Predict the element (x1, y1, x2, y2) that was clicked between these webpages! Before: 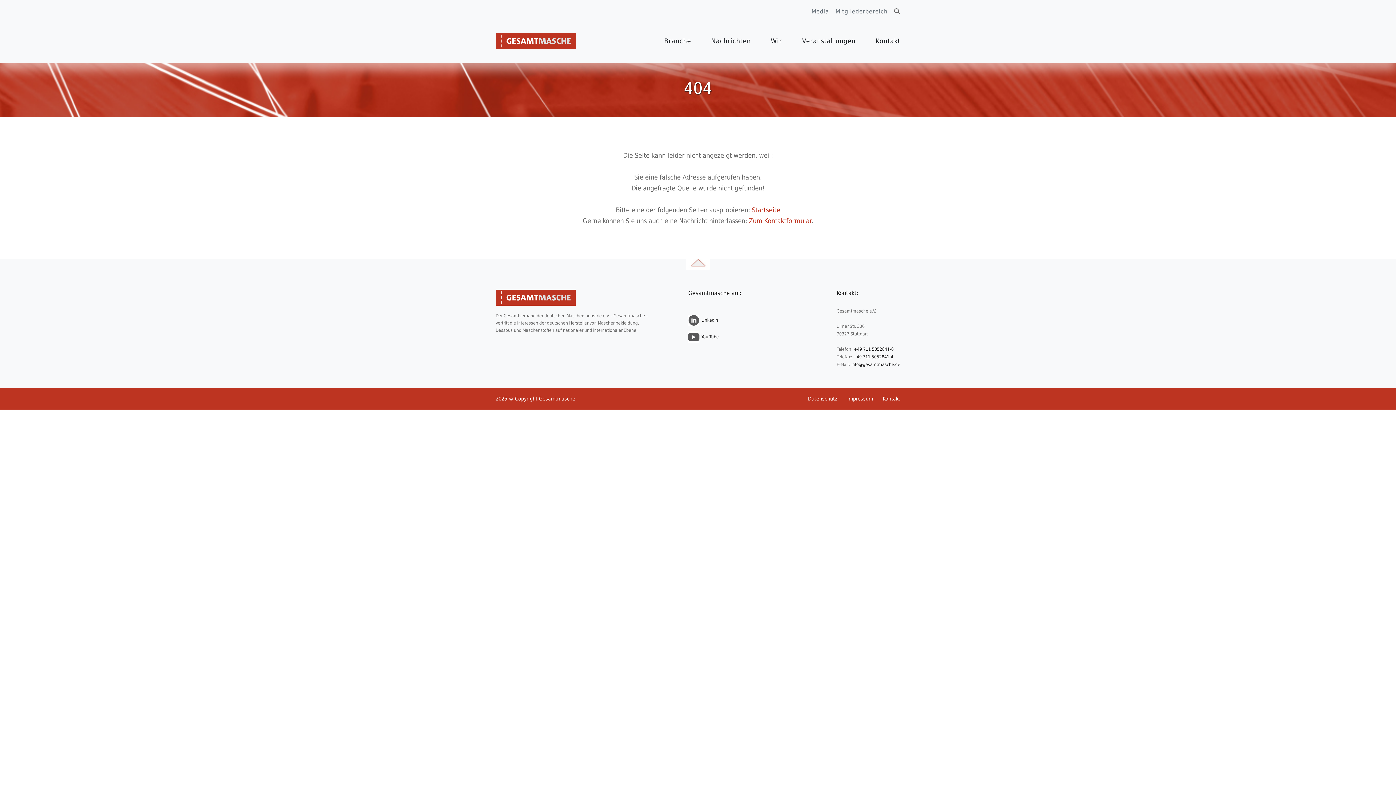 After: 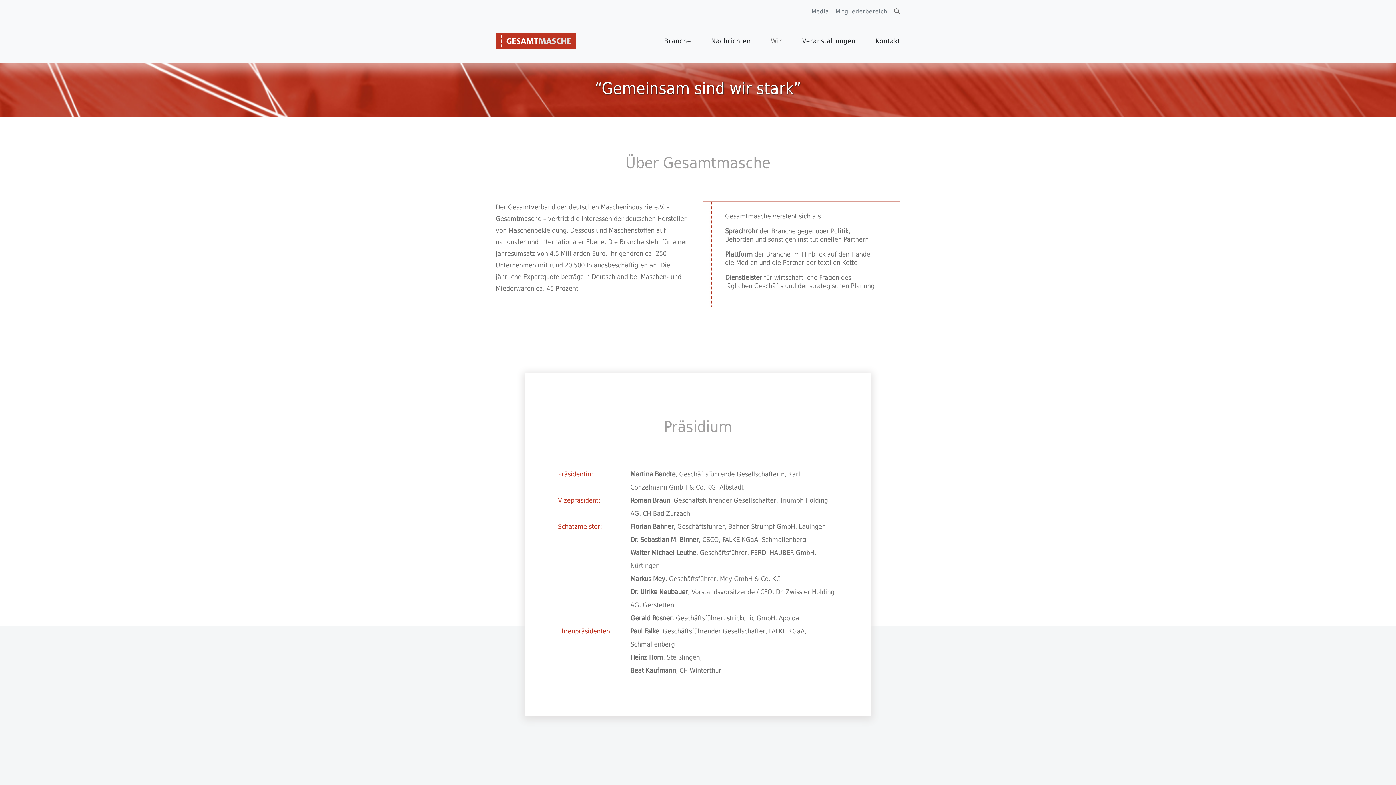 Action: bbox: (771, 35, 782, 46) label: Wir